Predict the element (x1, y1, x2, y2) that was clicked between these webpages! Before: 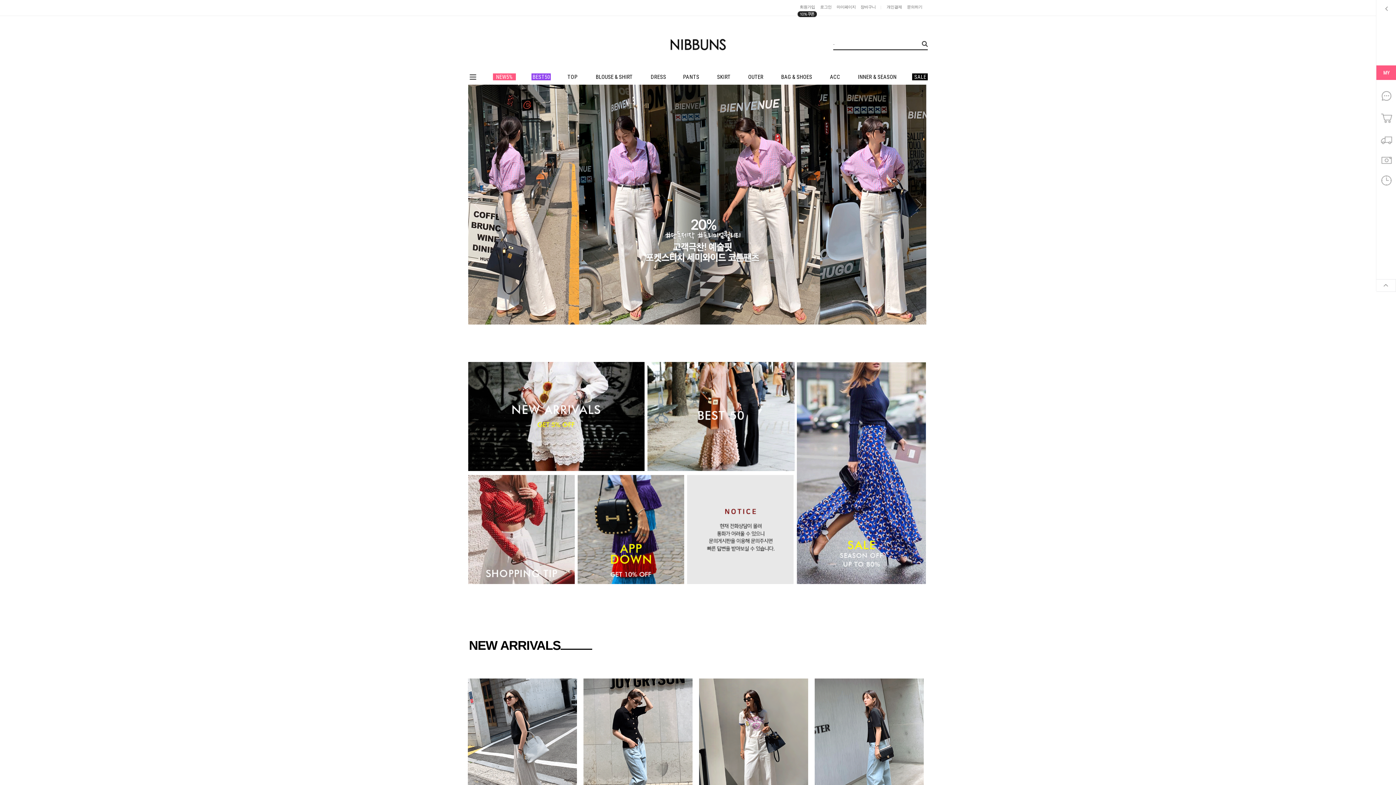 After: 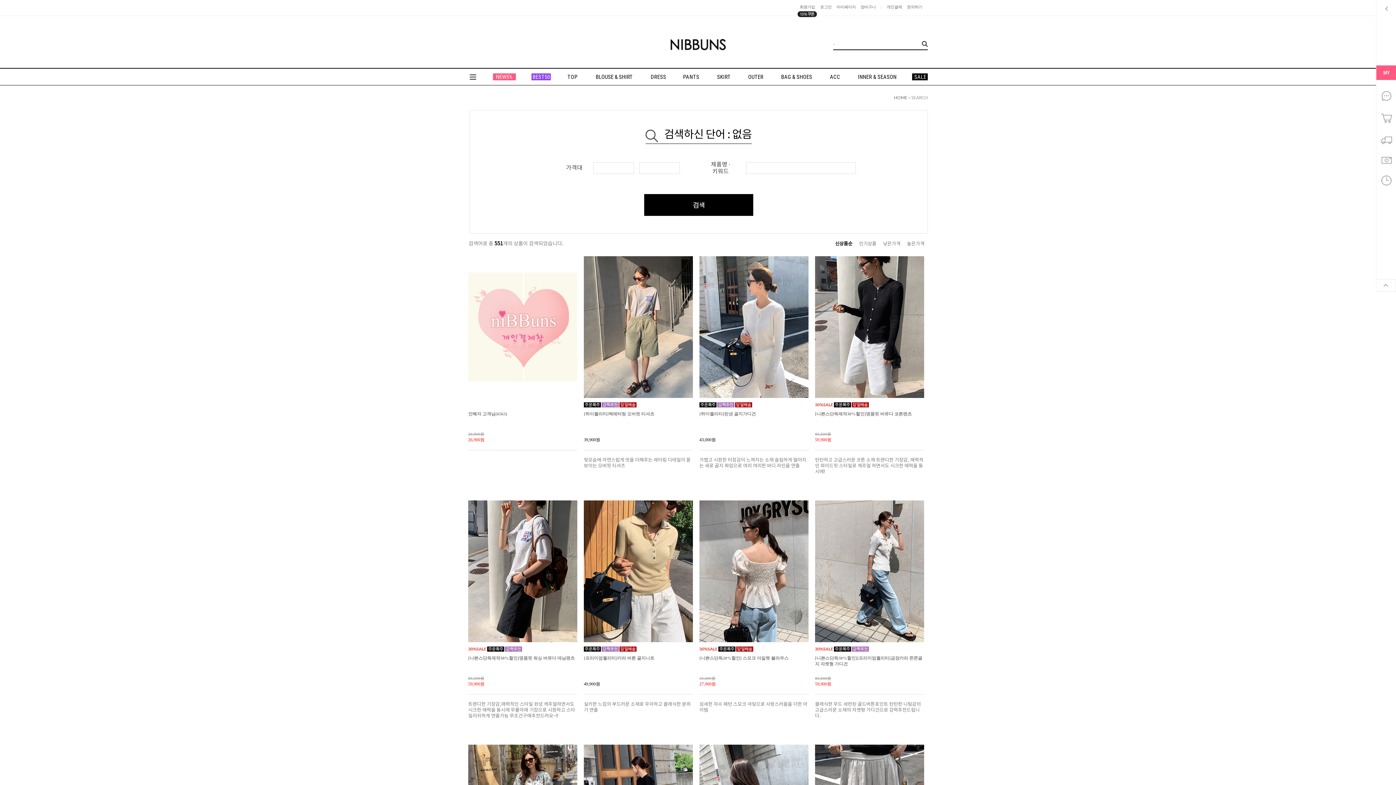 Action: bbox: (921, 41, 928, 48)